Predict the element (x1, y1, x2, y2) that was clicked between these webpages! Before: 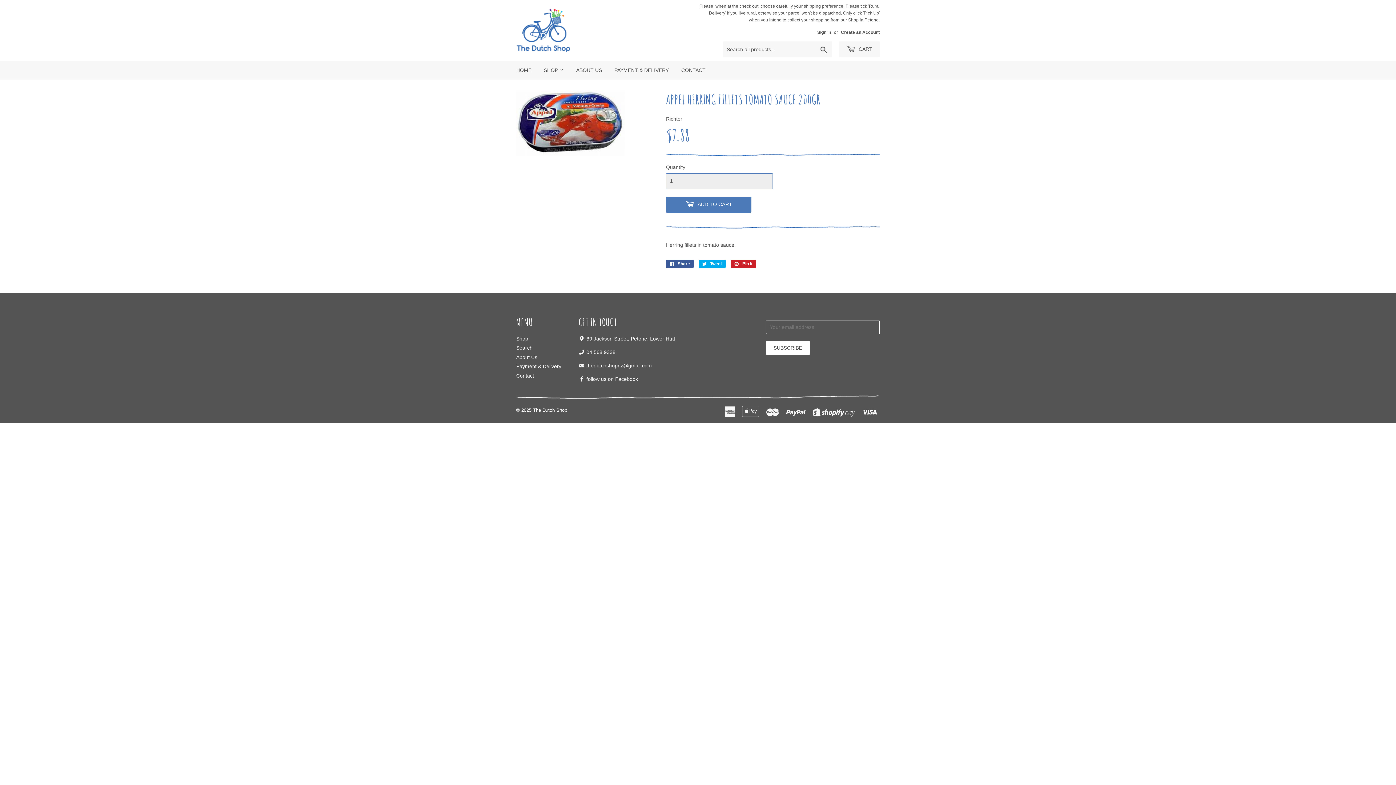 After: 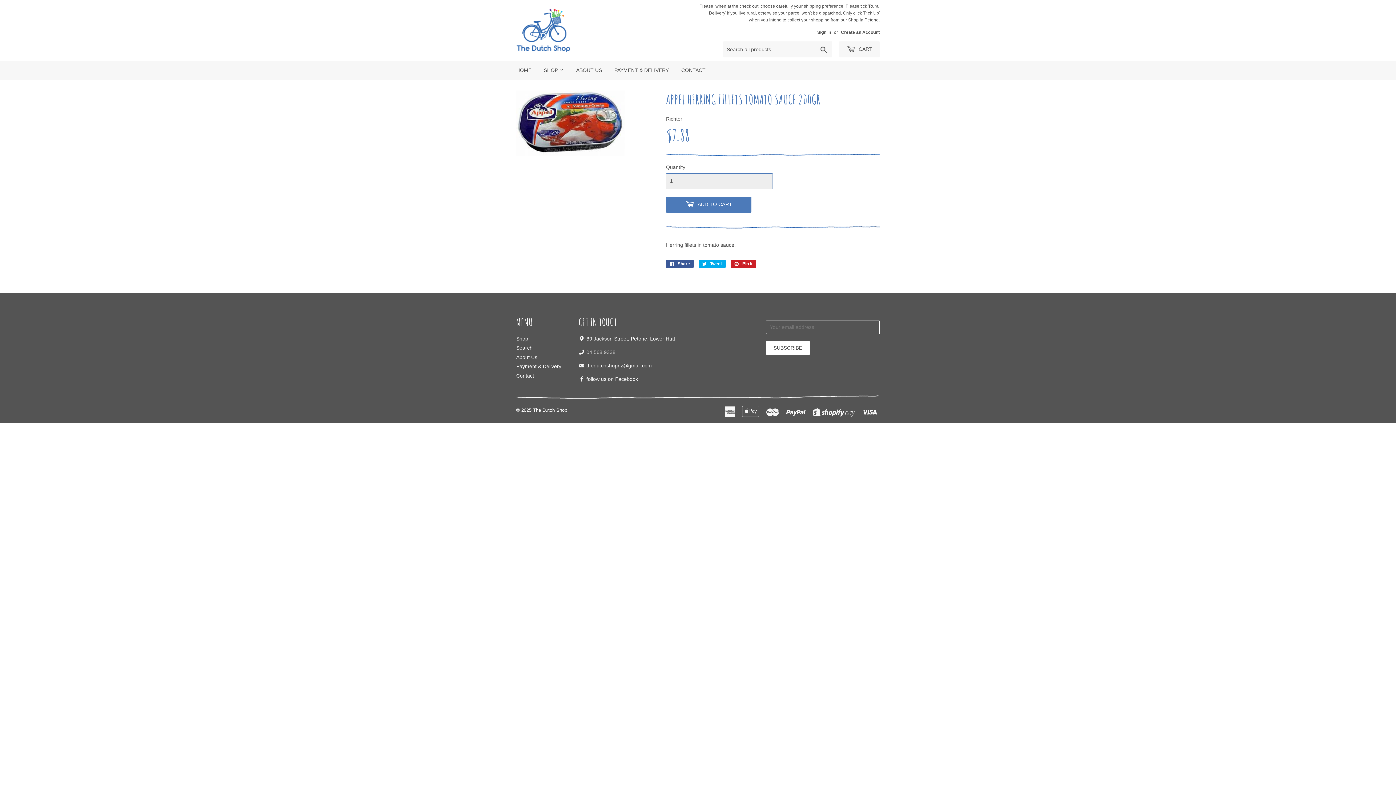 Action: bbox: (586, 349, 615, 355) label: 04 568 9338